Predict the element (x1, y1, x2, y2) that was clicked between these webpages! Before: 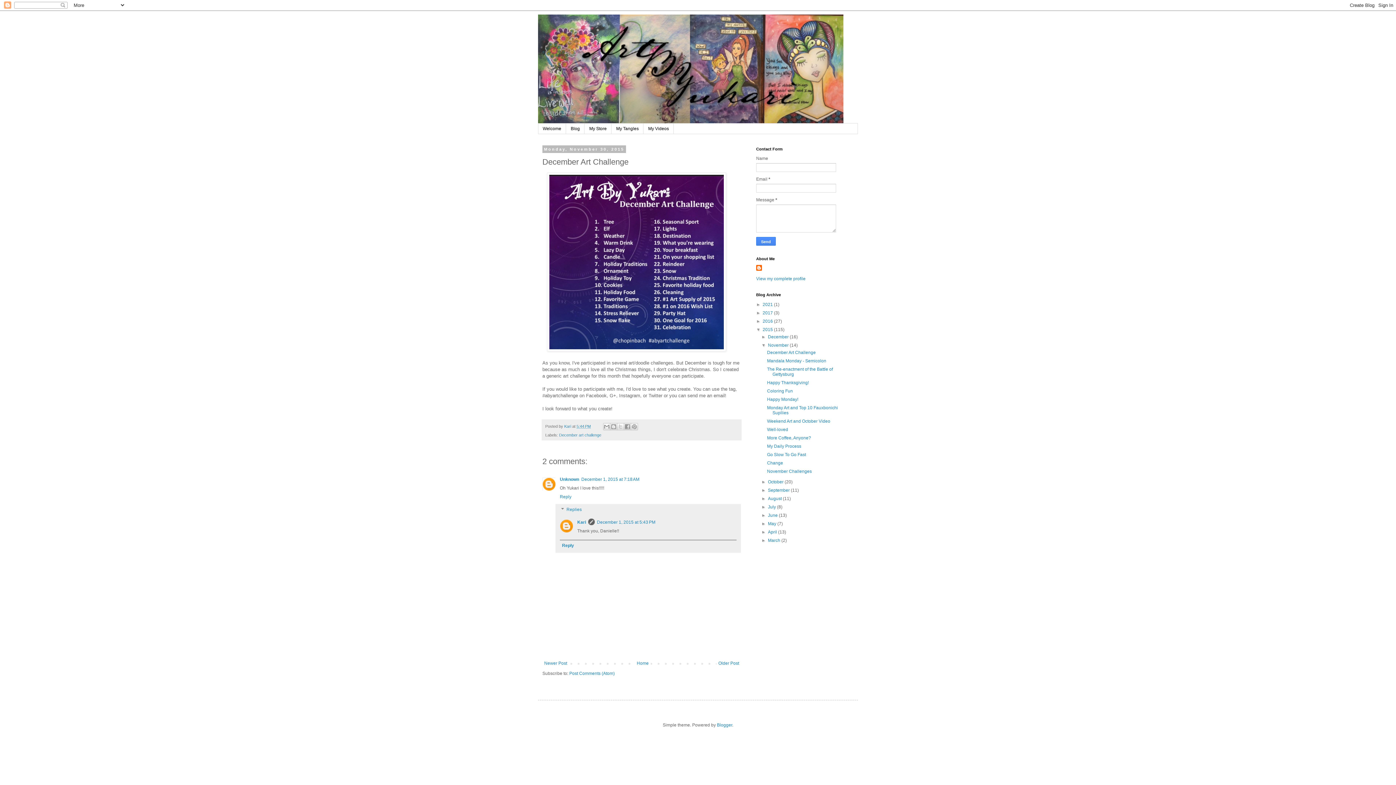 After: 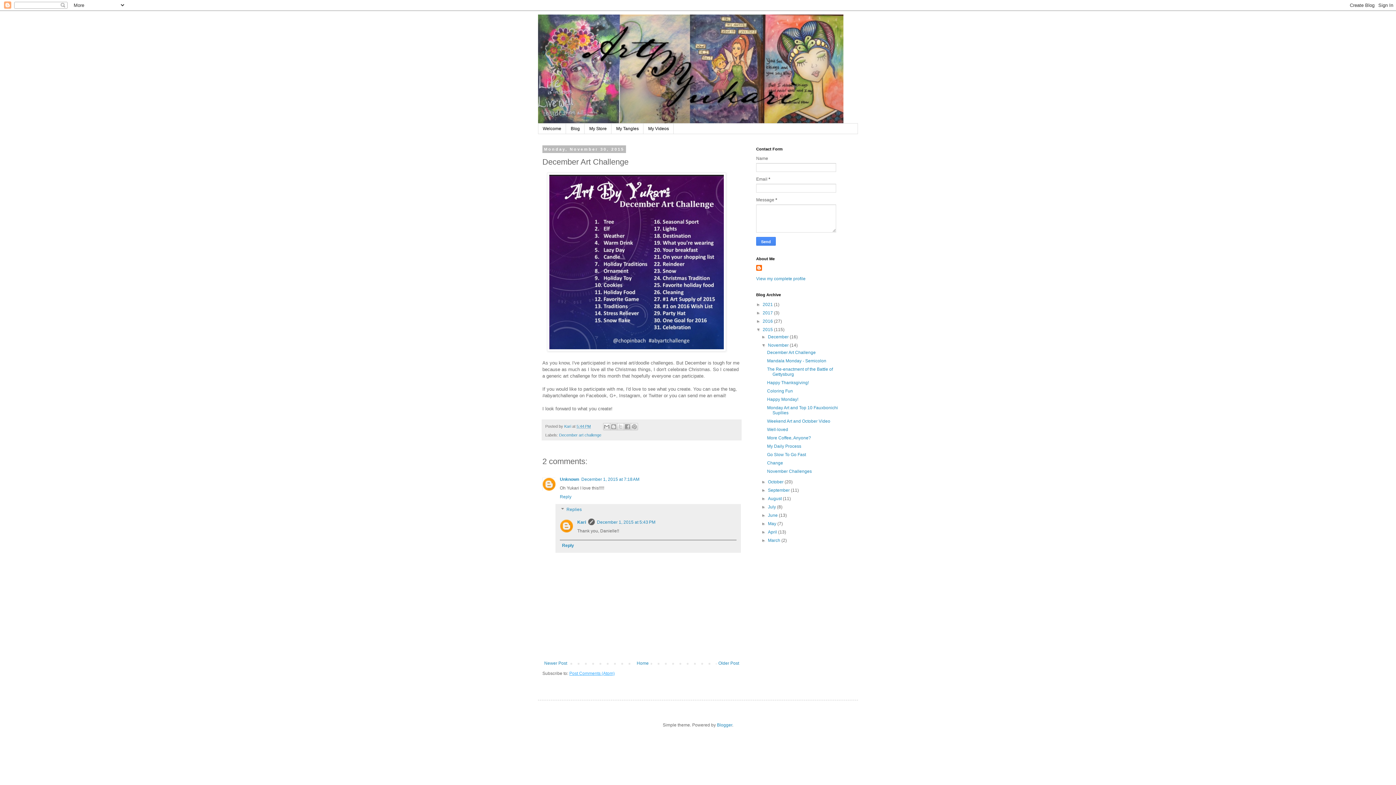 Action: bbox: (569, 671, 614, 676) label: Post Comments (Atom)